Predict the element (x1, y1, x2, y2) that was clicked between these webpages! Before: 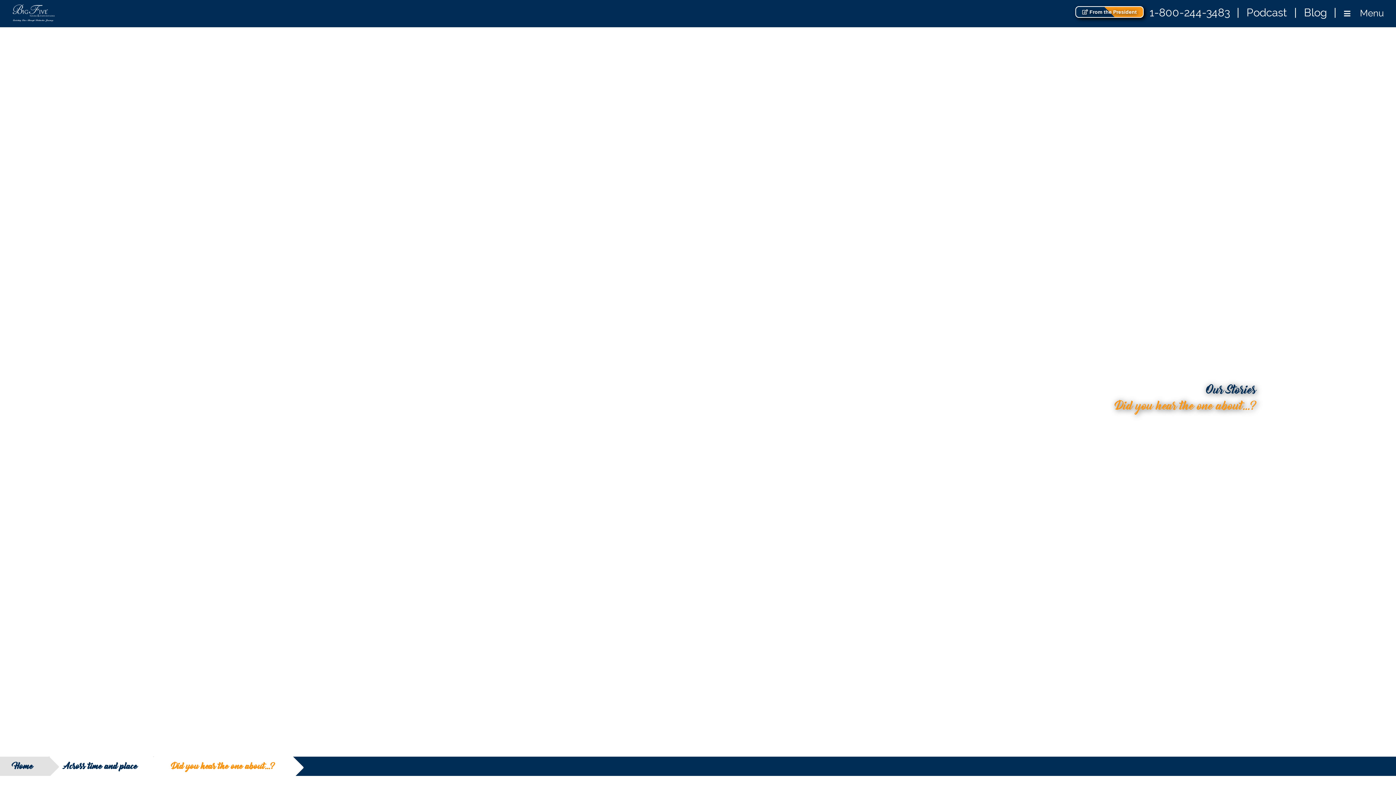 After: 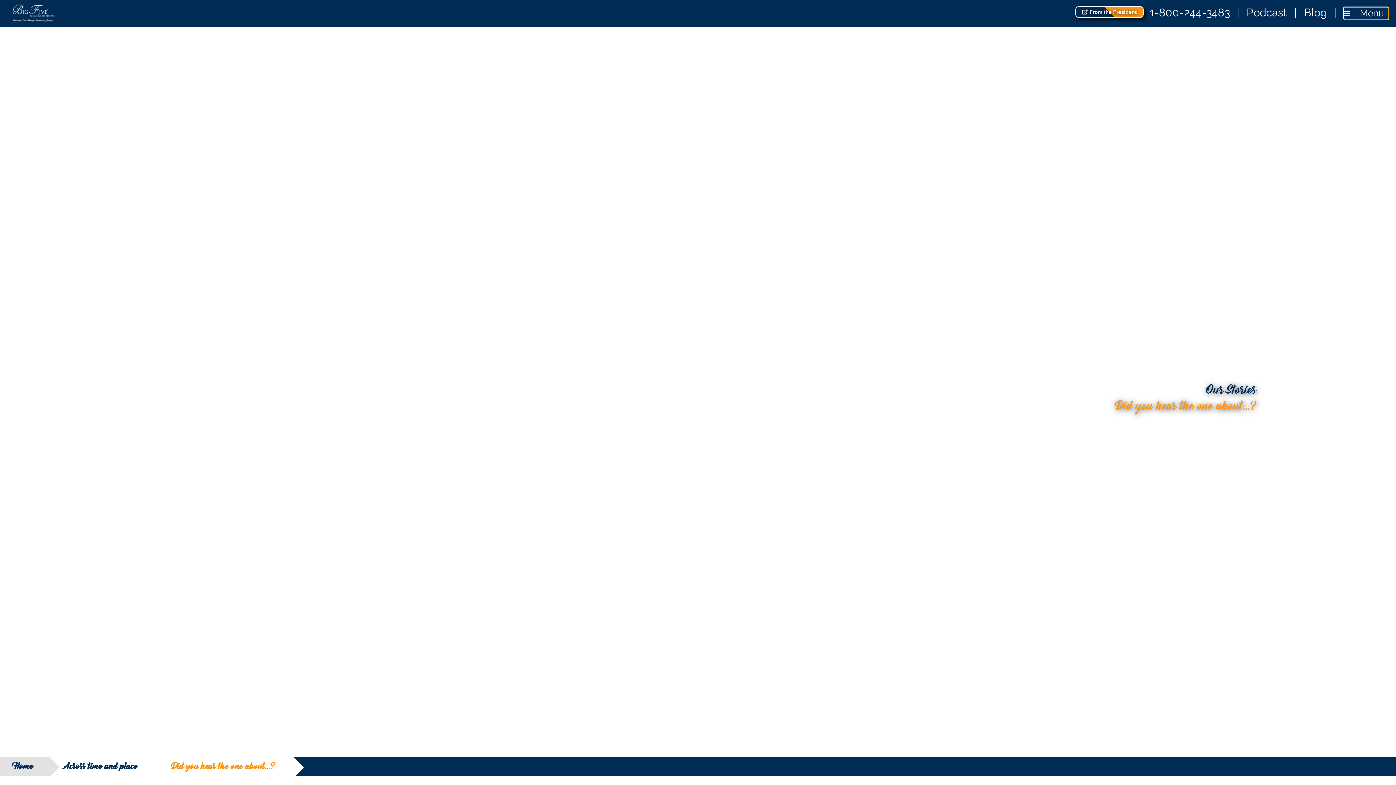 Action: label:  Menu bbox: (1344, 7, 1389, 19)